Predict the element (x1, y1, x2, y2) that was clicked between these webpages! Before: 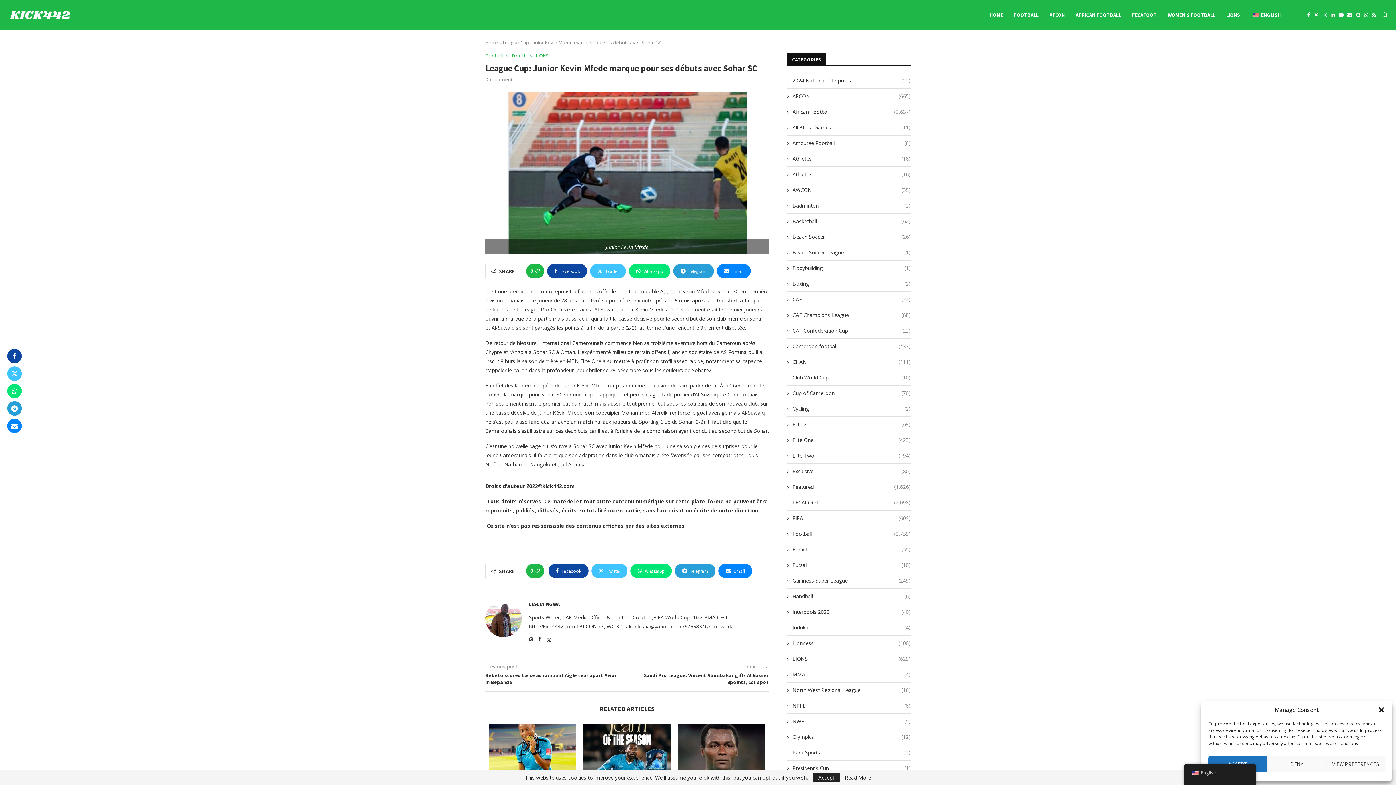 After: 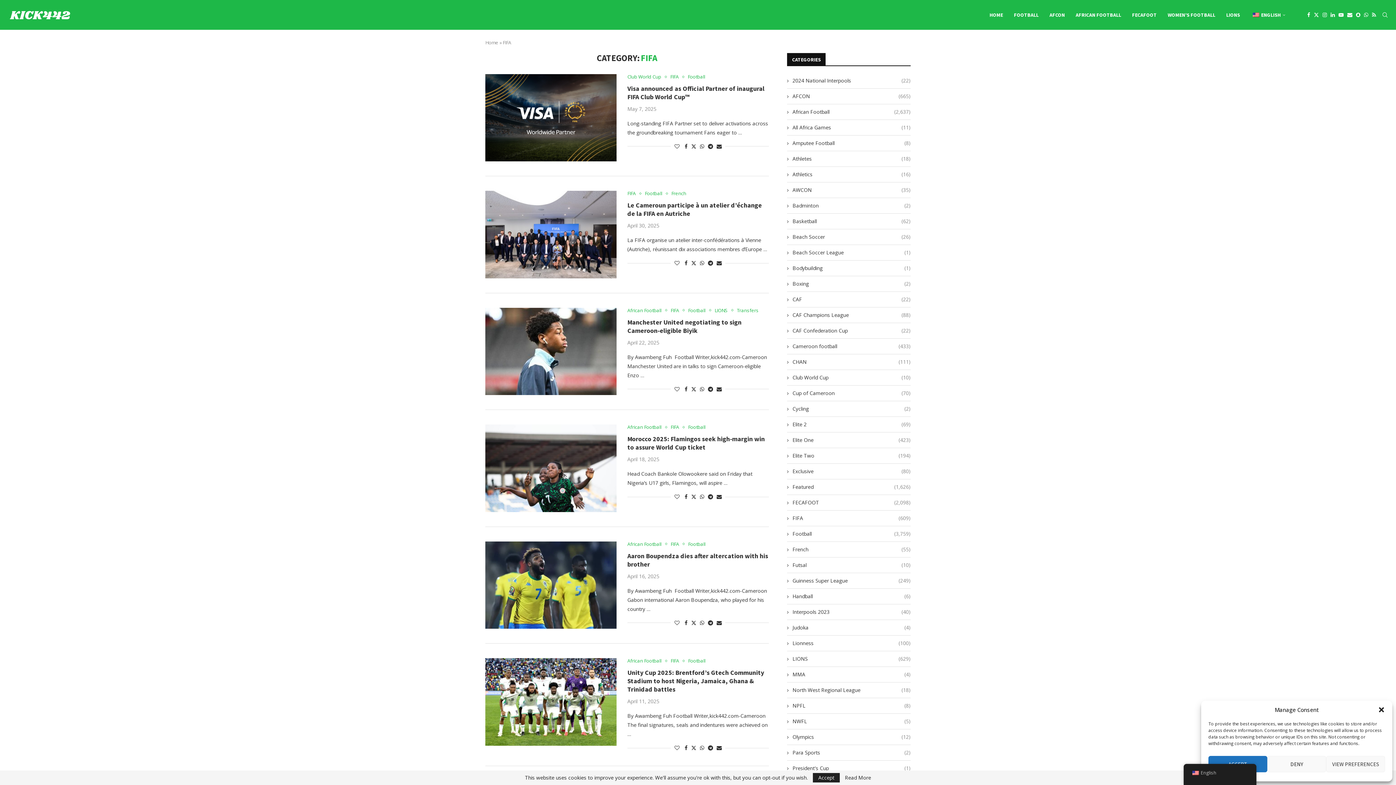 Action: bbox: (787, 514, 910, 521) label: FIFA
(609)